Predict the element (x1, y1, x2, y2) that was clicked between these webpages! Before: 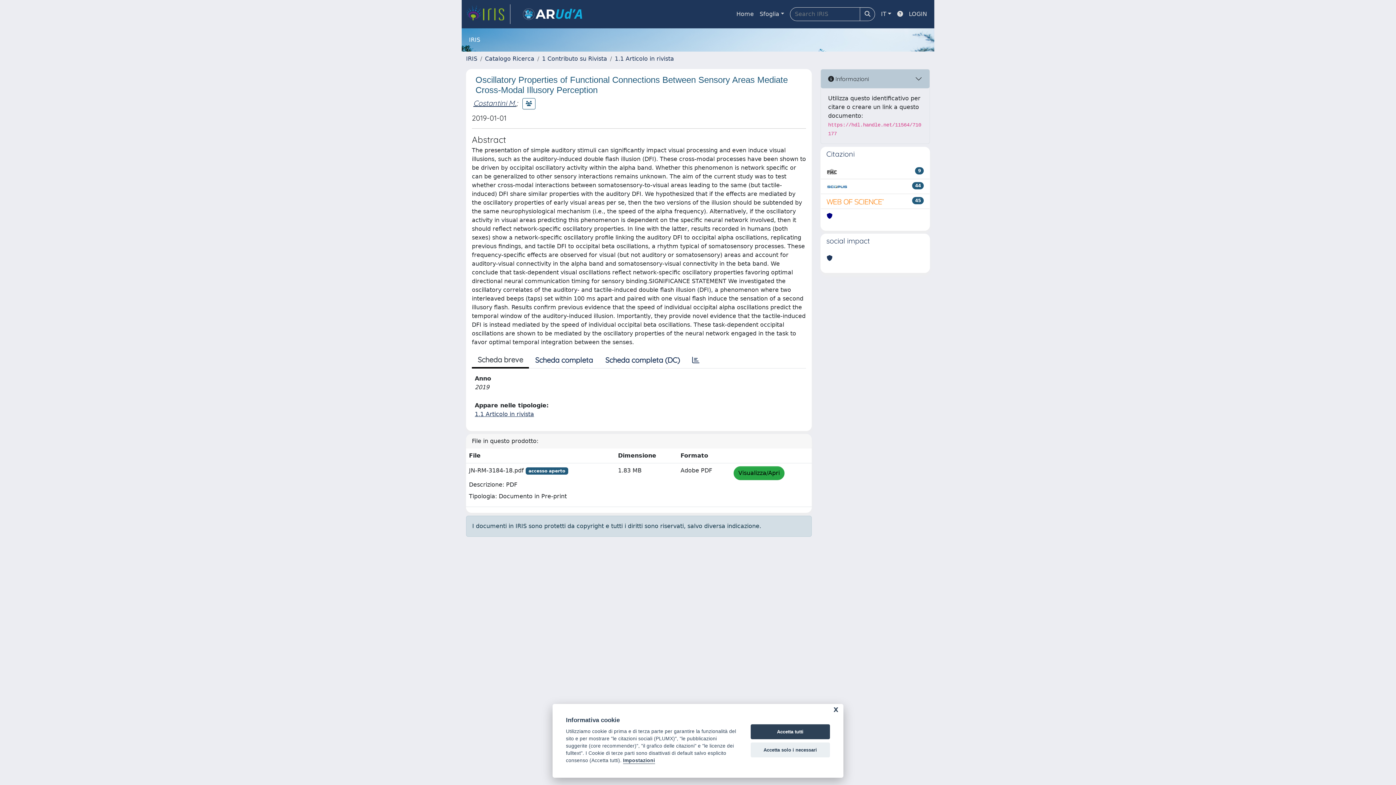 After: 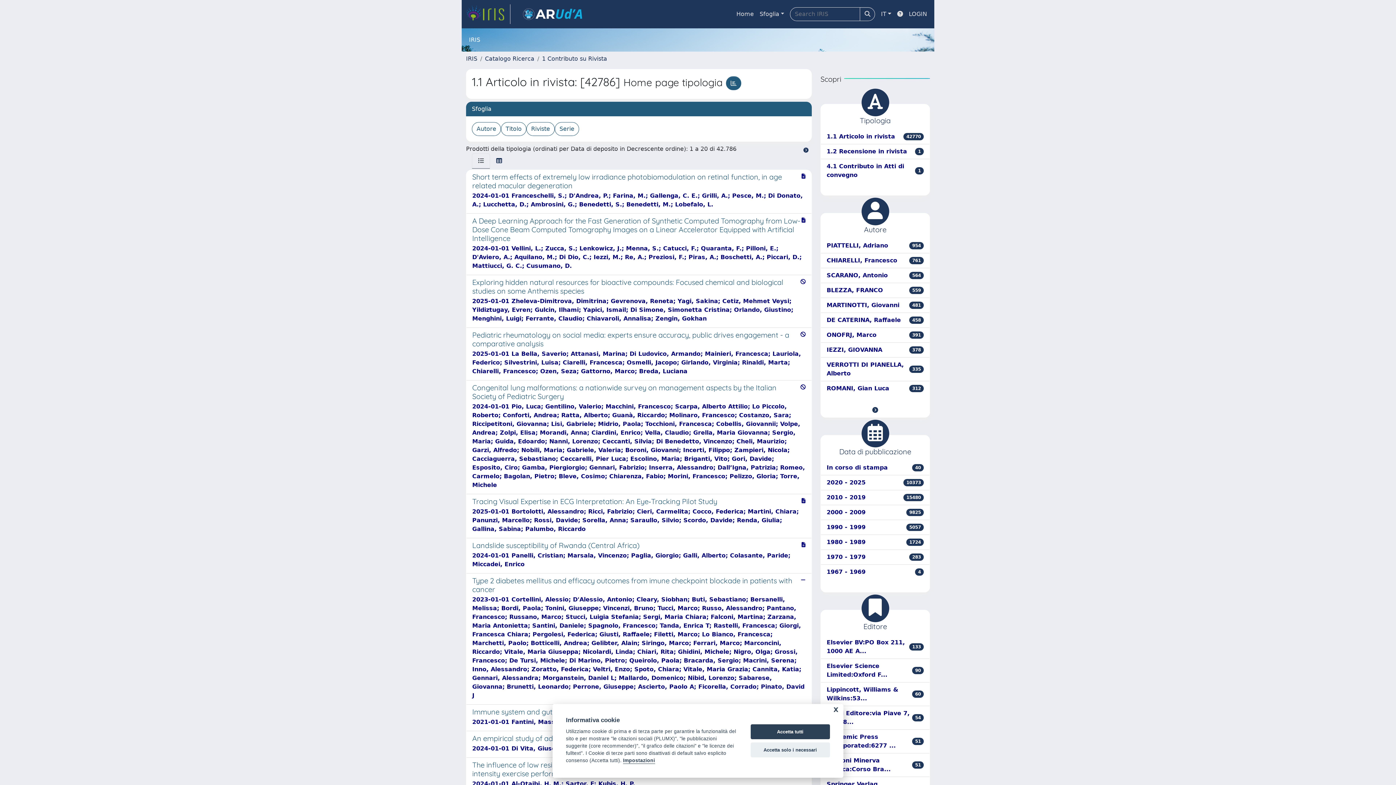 Action: bbox: (614, 55, 674, 62) label: 1.1 Articolo in rivista